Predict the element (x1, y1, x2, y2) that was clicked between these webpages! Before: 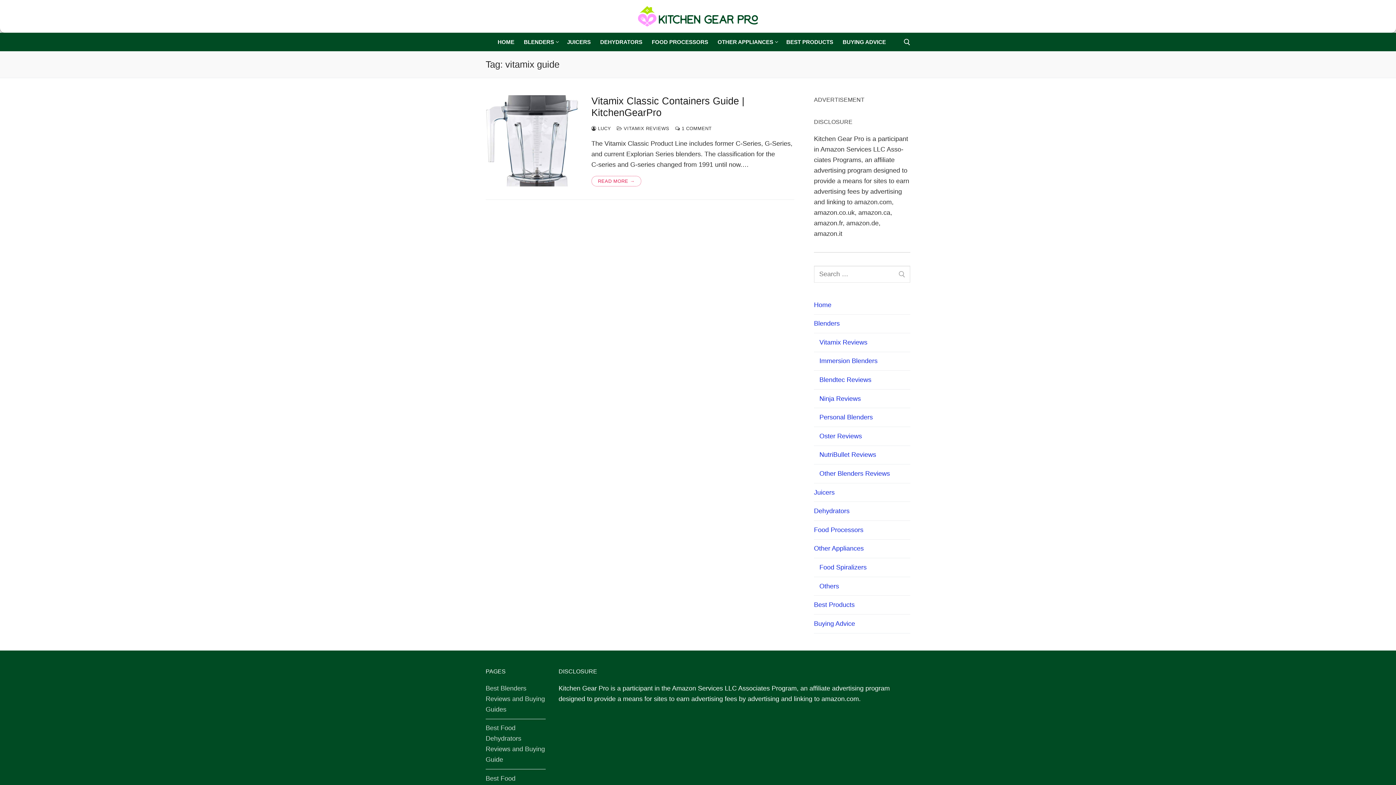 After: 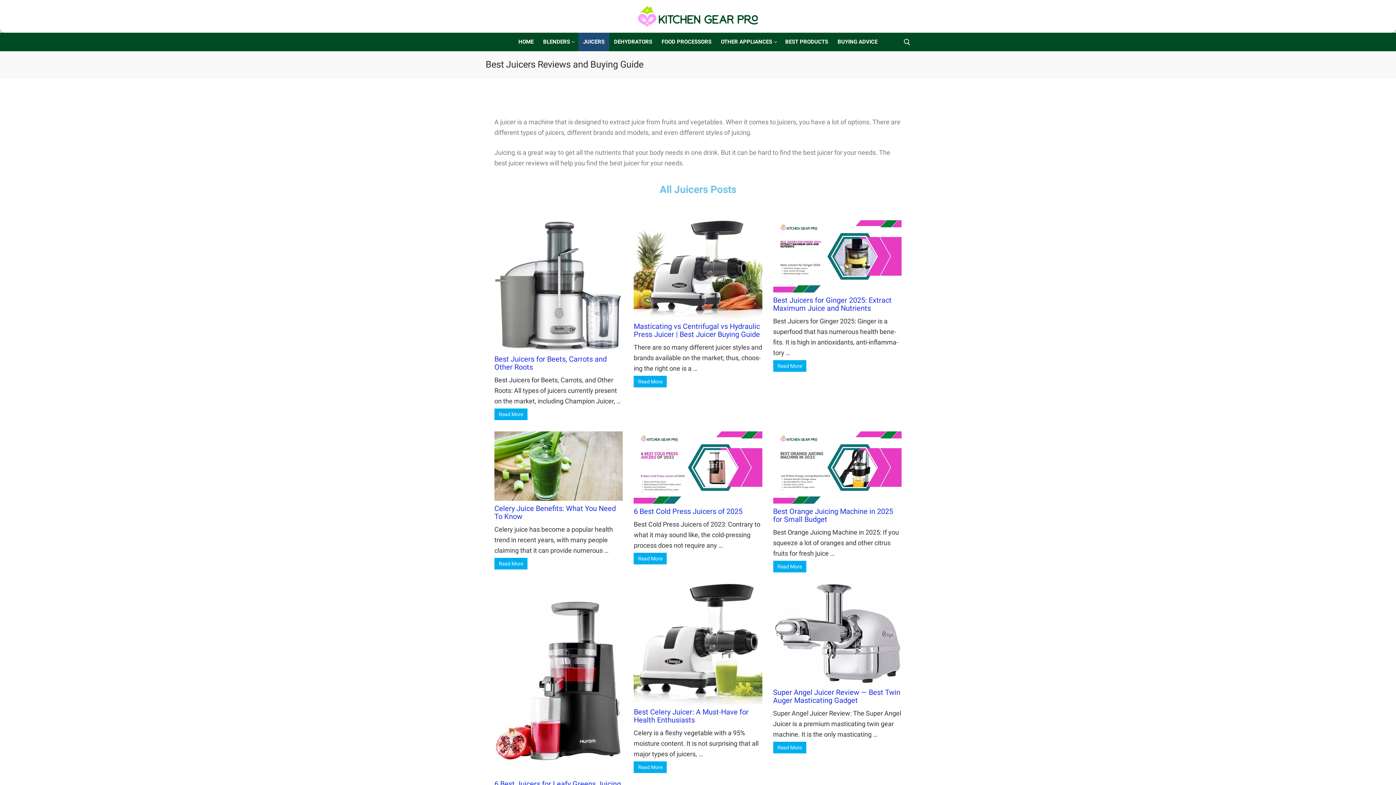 Action: bbox: (562, 32, 595, 51) label: JUICERS